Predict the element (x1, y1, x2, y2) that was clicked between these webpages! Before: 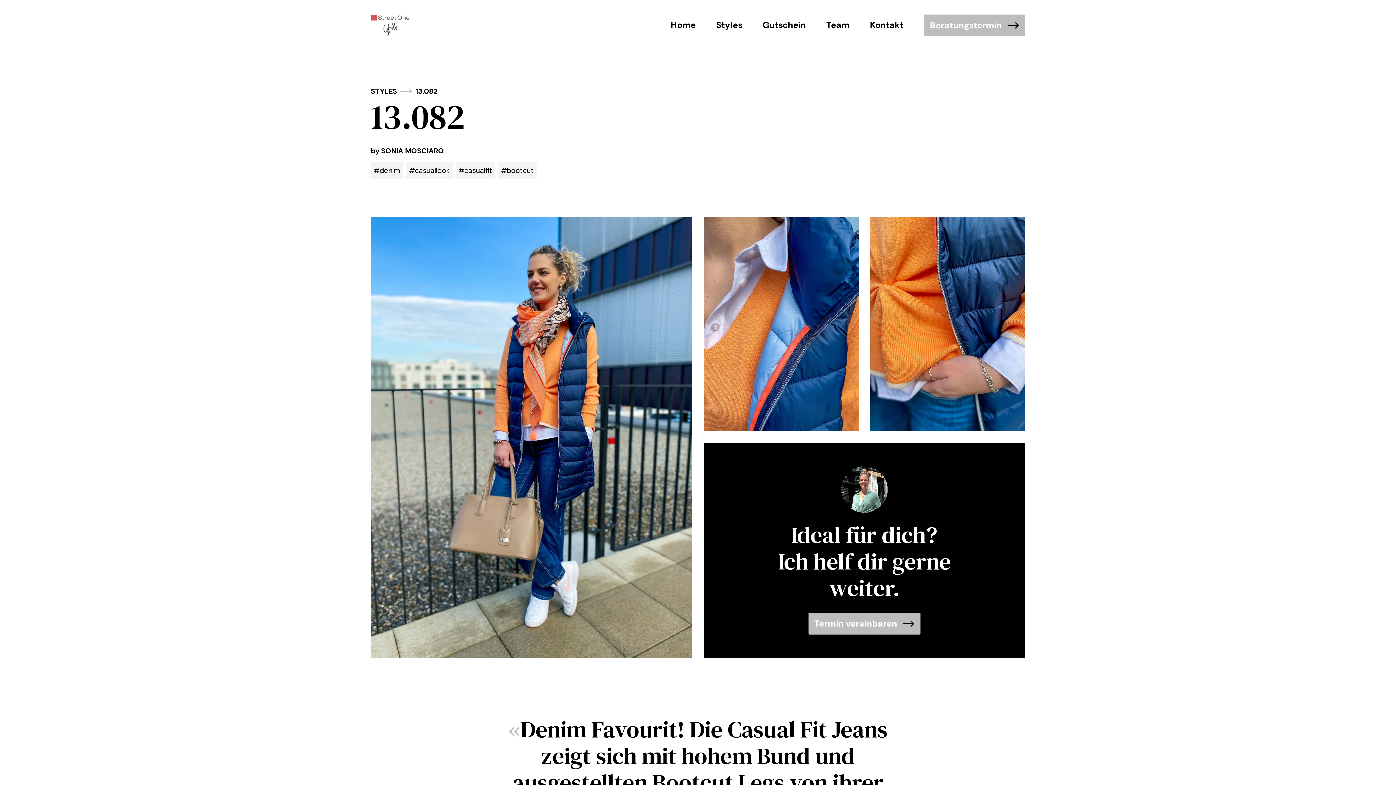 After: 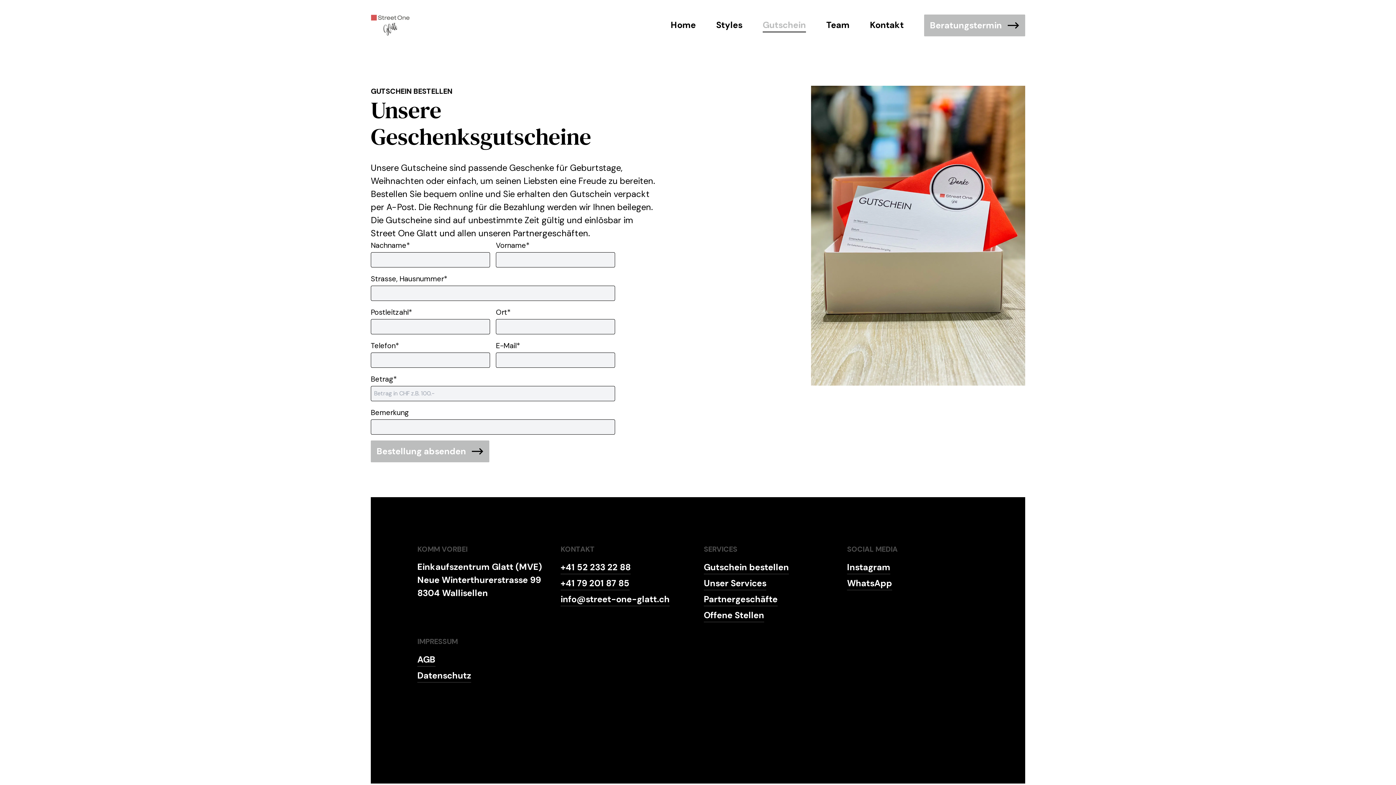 Action: bbox: (762, 18, 806, 32) label: Gutschein